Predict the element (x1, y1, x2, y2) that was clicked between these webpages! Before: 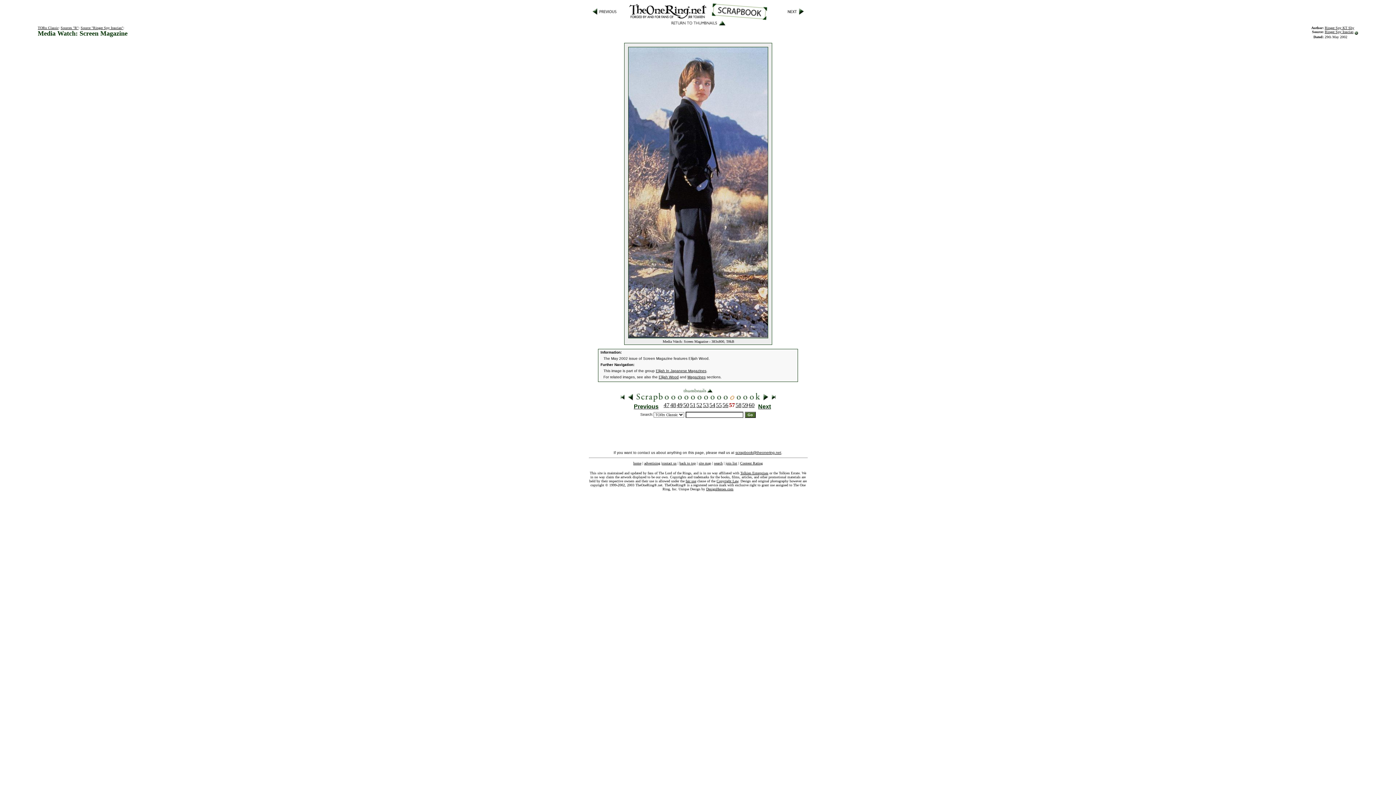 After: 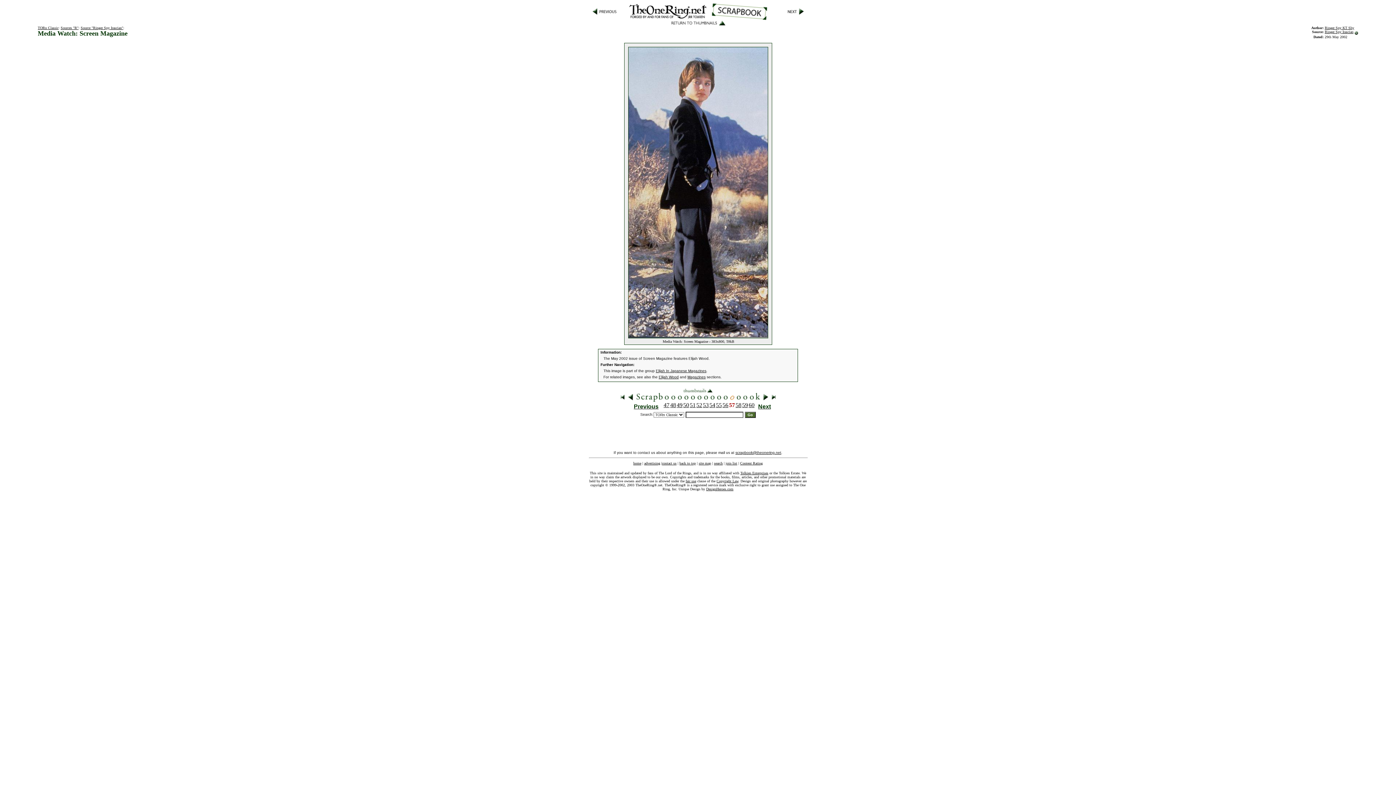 Action: bbox: (740, 461, 762, 465) label: Content Rating